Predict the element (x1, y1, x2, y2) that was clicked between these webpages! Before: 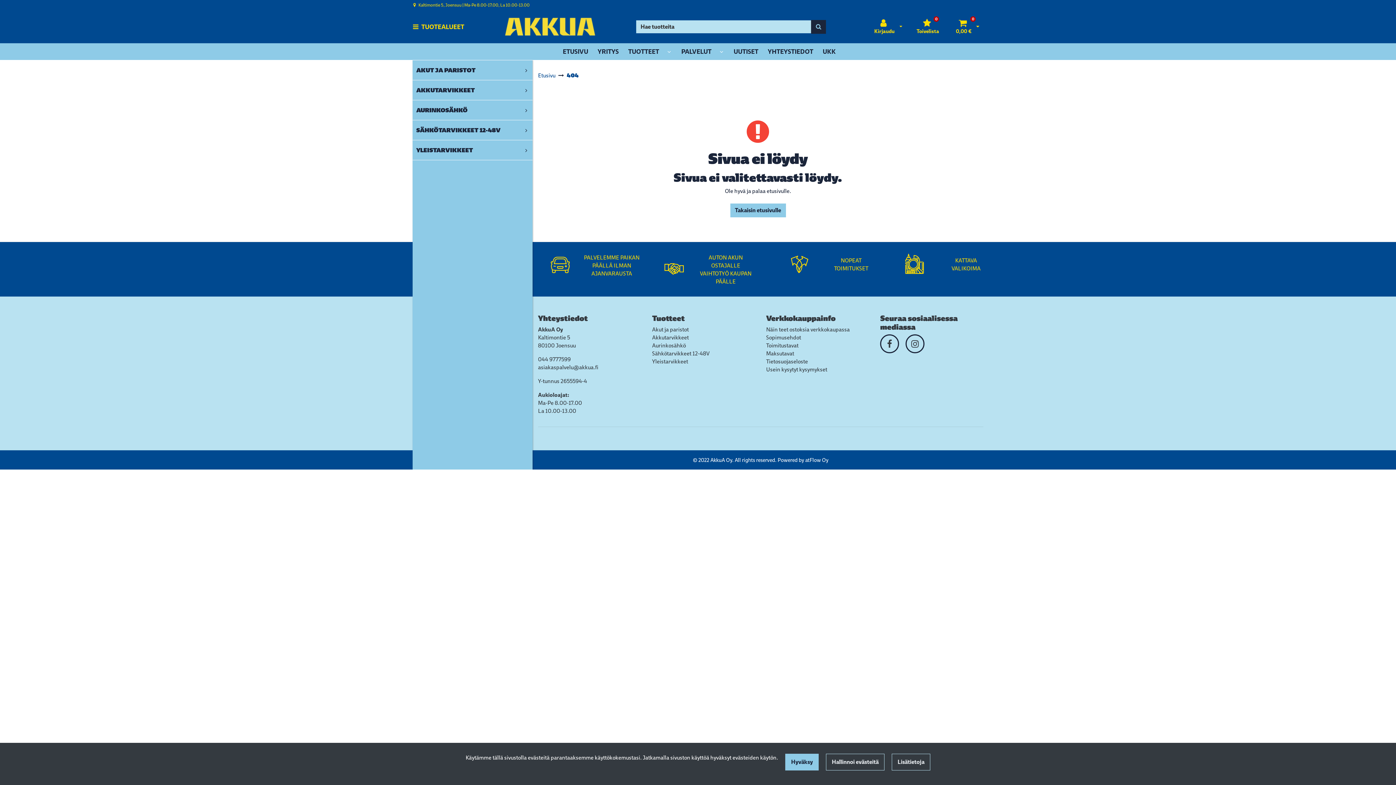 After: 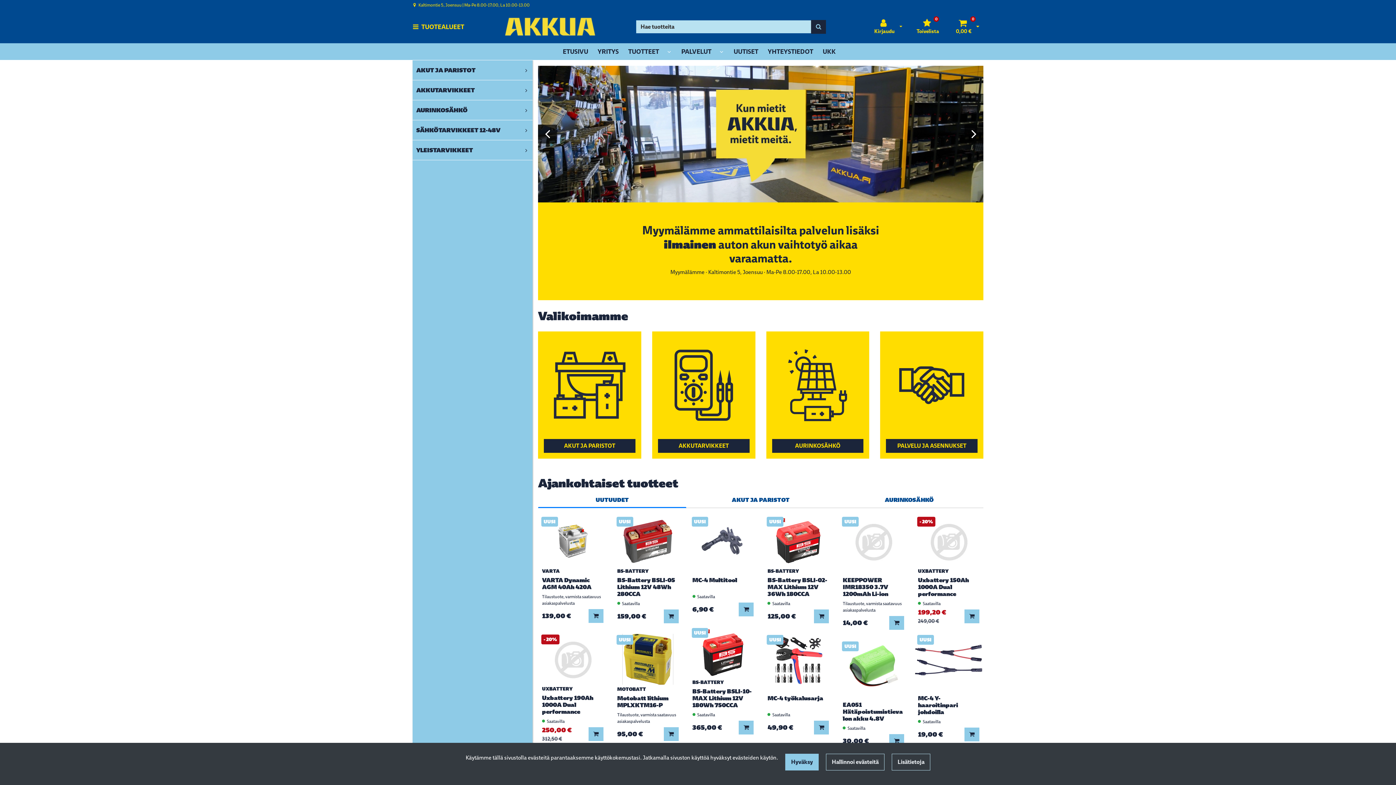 Action: bbox: (559, 43, 590, 60) label: ETUSIVU